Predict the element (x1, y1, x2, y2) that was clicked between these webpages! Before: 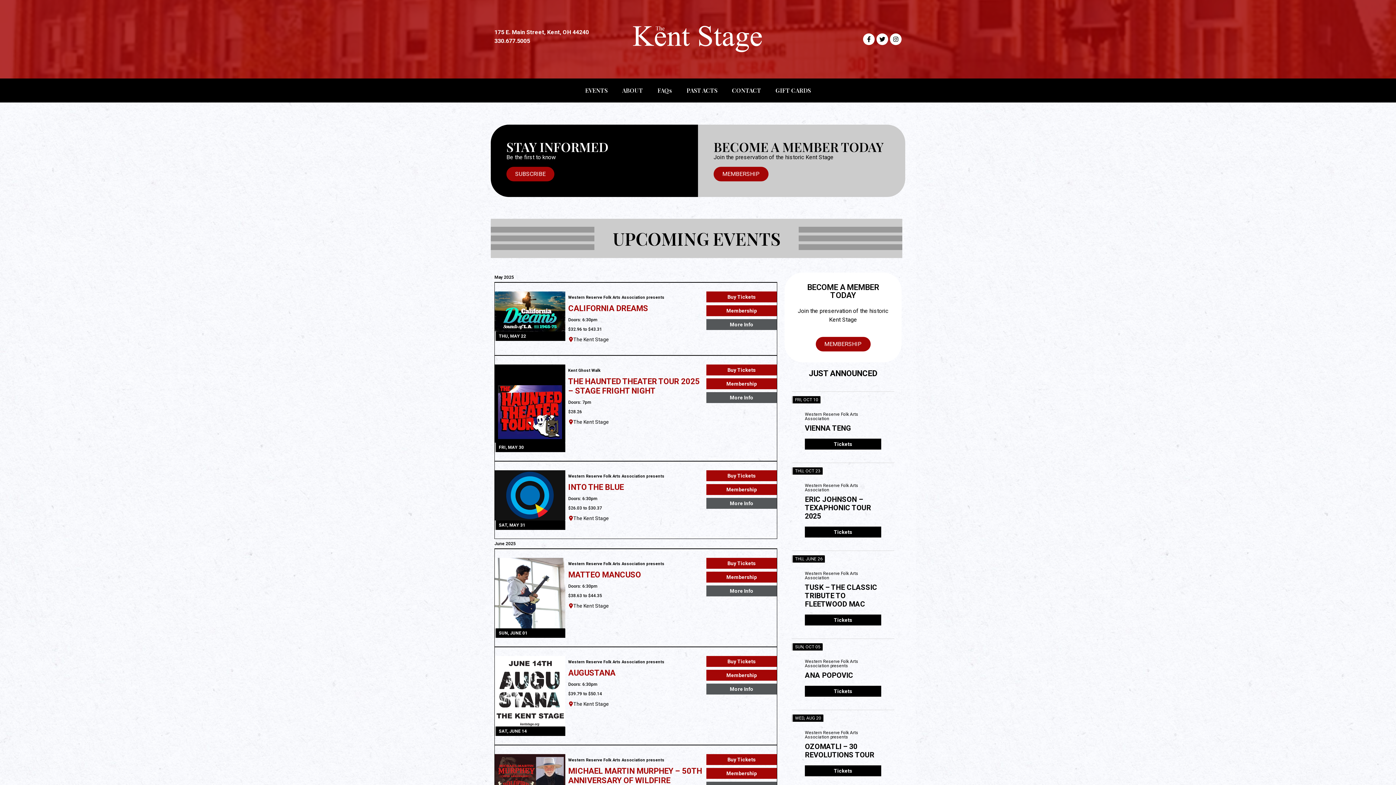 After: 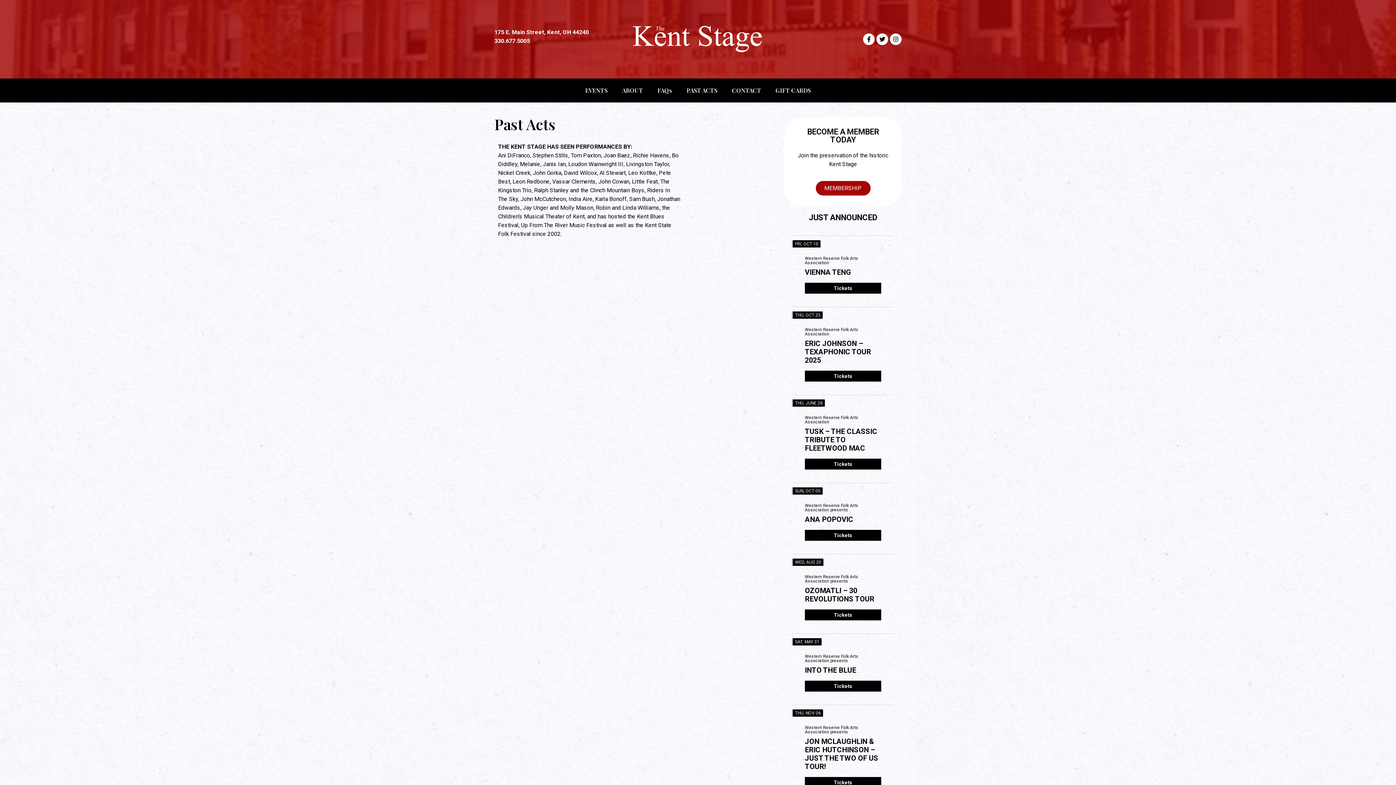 Action: bbox: (679, 82, 724, 98) label: PAST ACTS